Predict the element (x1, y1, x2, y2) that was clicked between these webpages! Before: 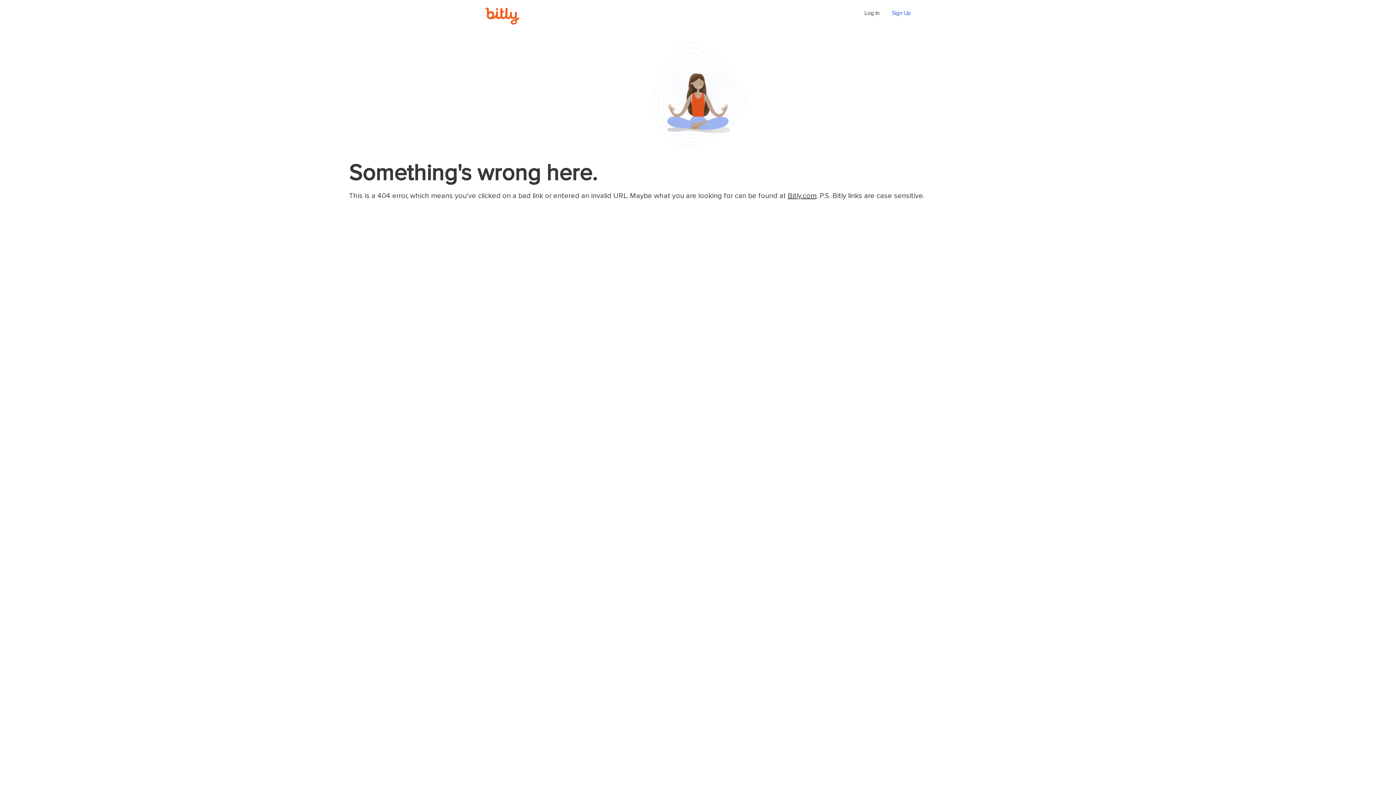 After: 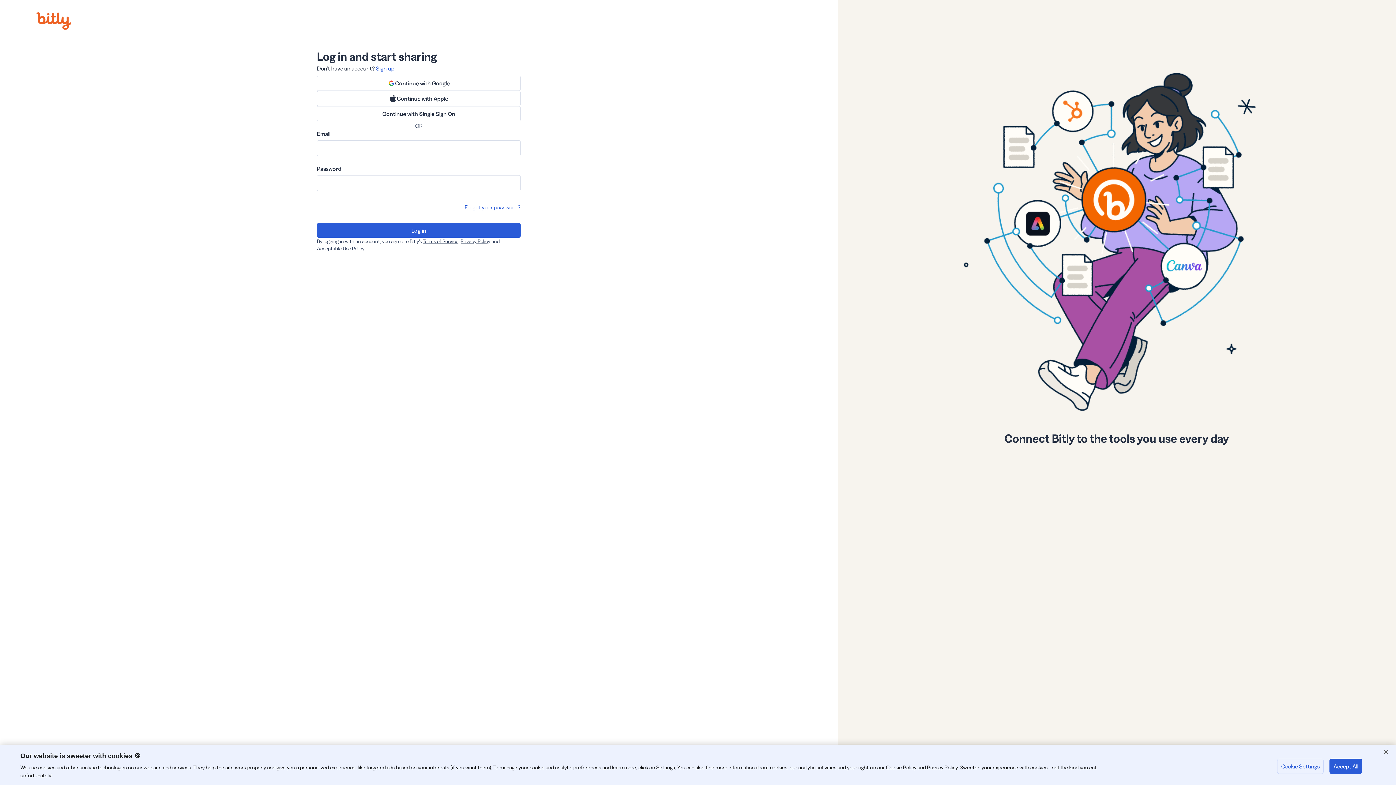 Action: label: Log In bbox: (864, 10, 879, 16)